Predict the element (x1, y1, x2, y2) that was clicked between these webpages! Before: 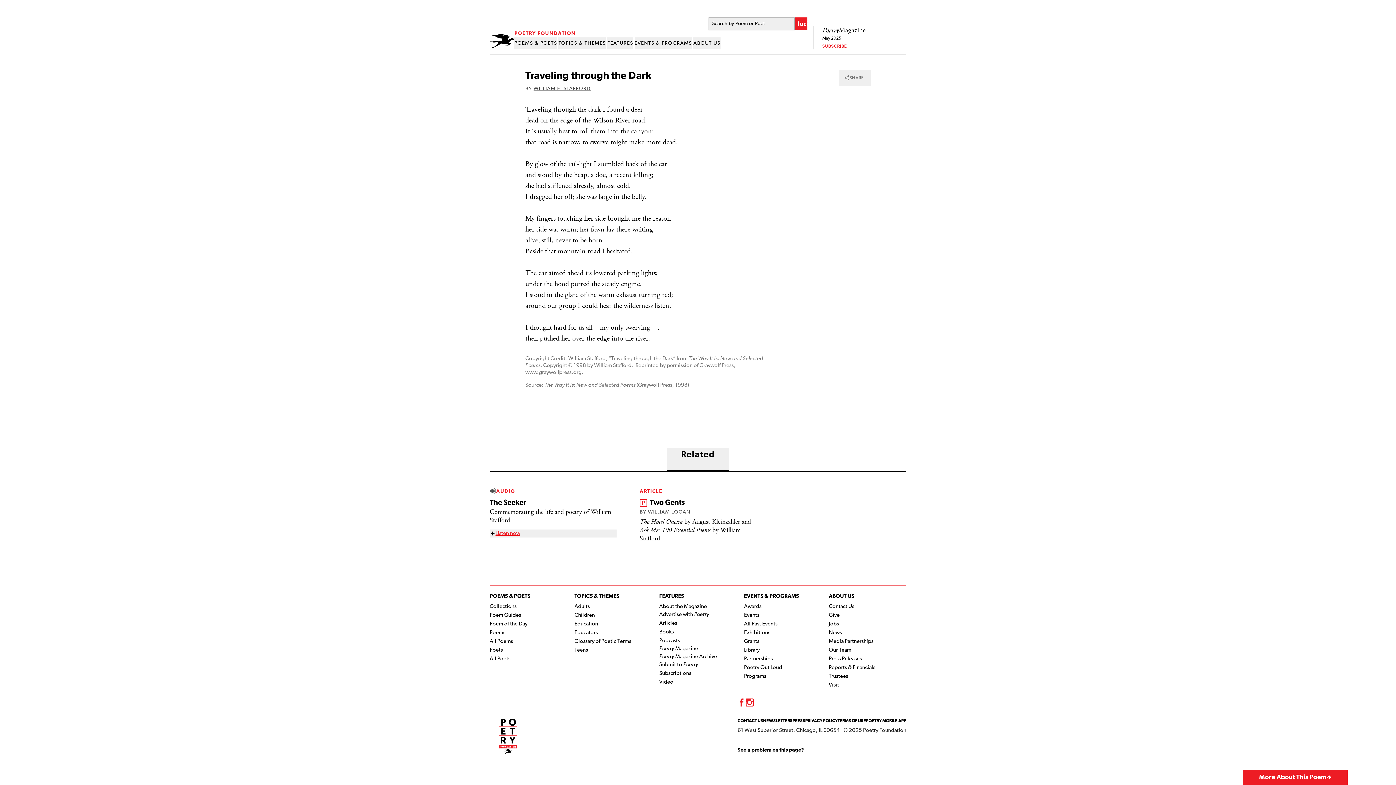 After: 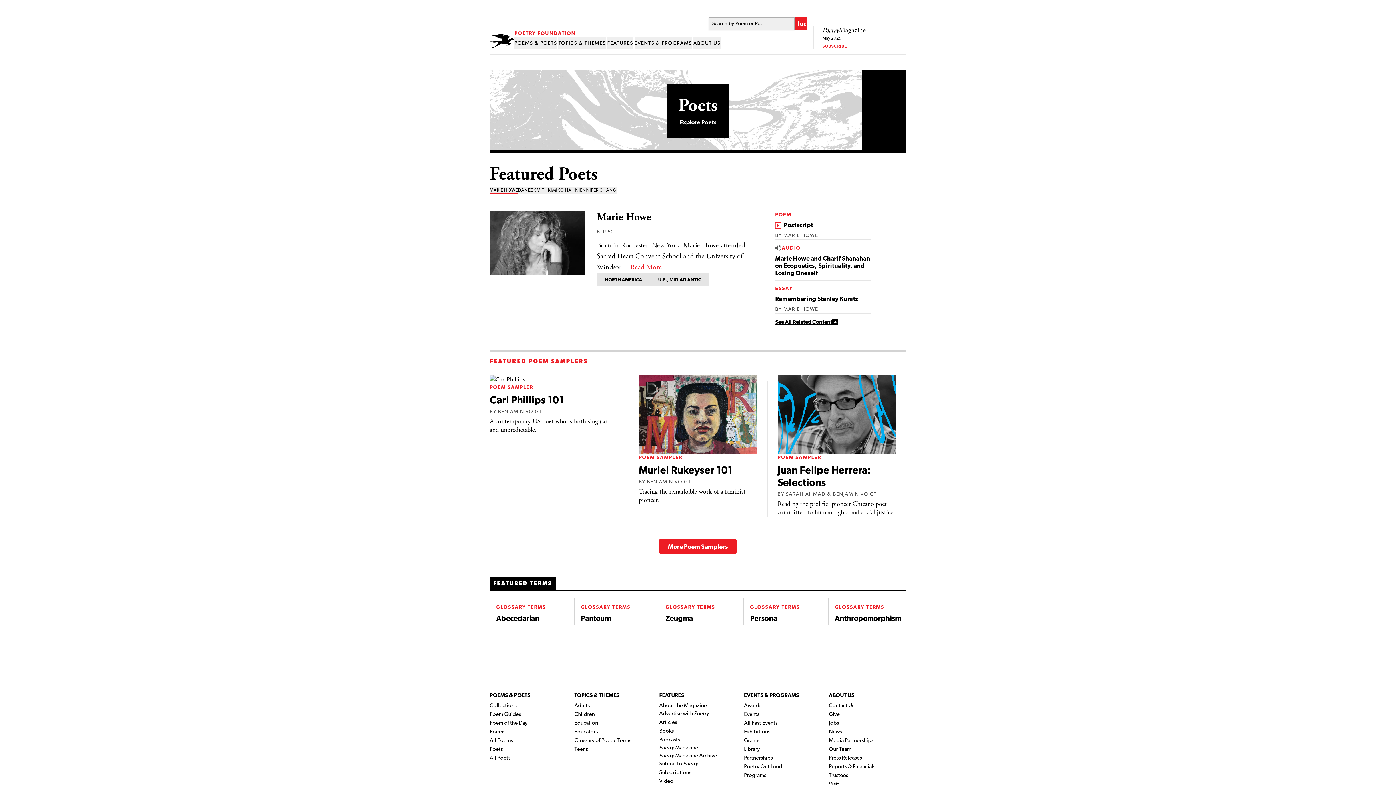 Action: bbox: (489, 647, 502, 653) label: Poets